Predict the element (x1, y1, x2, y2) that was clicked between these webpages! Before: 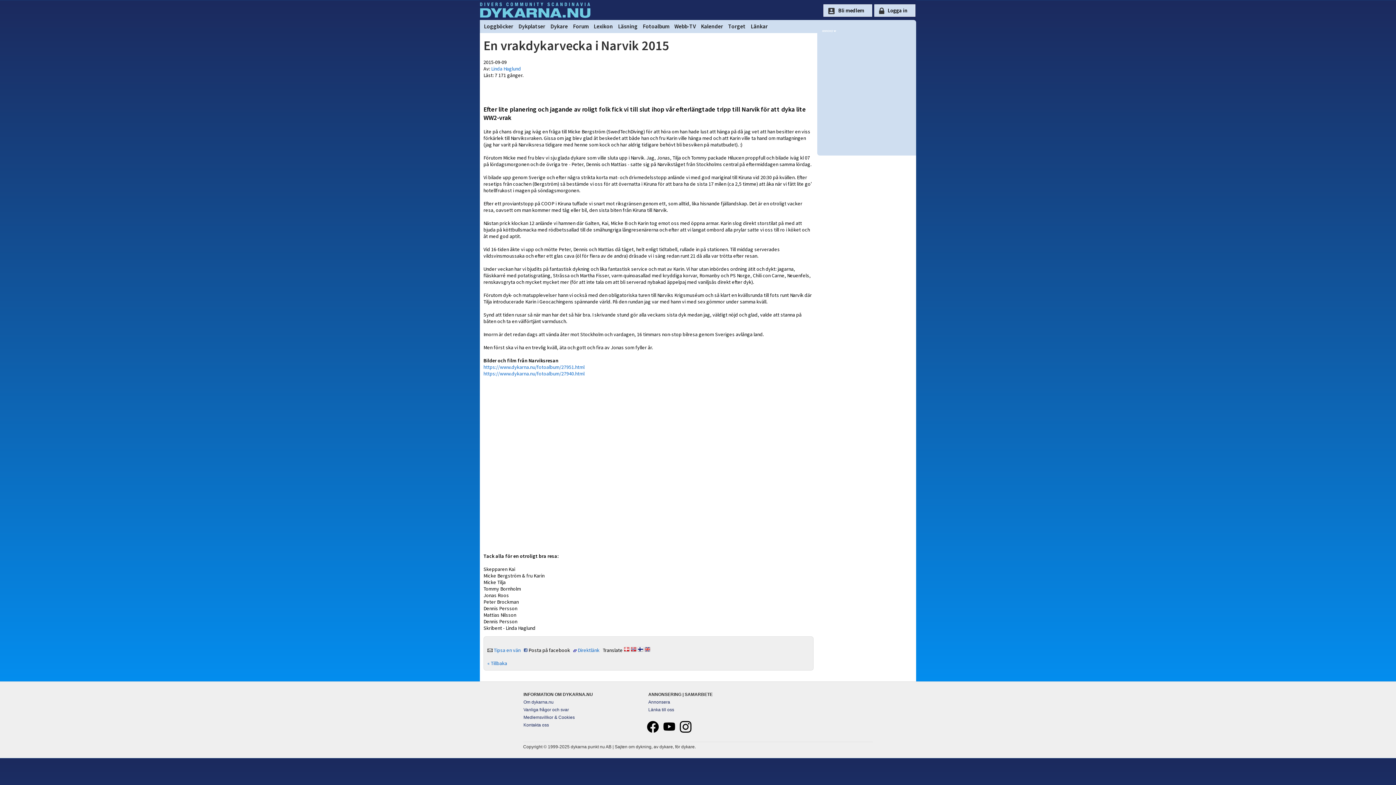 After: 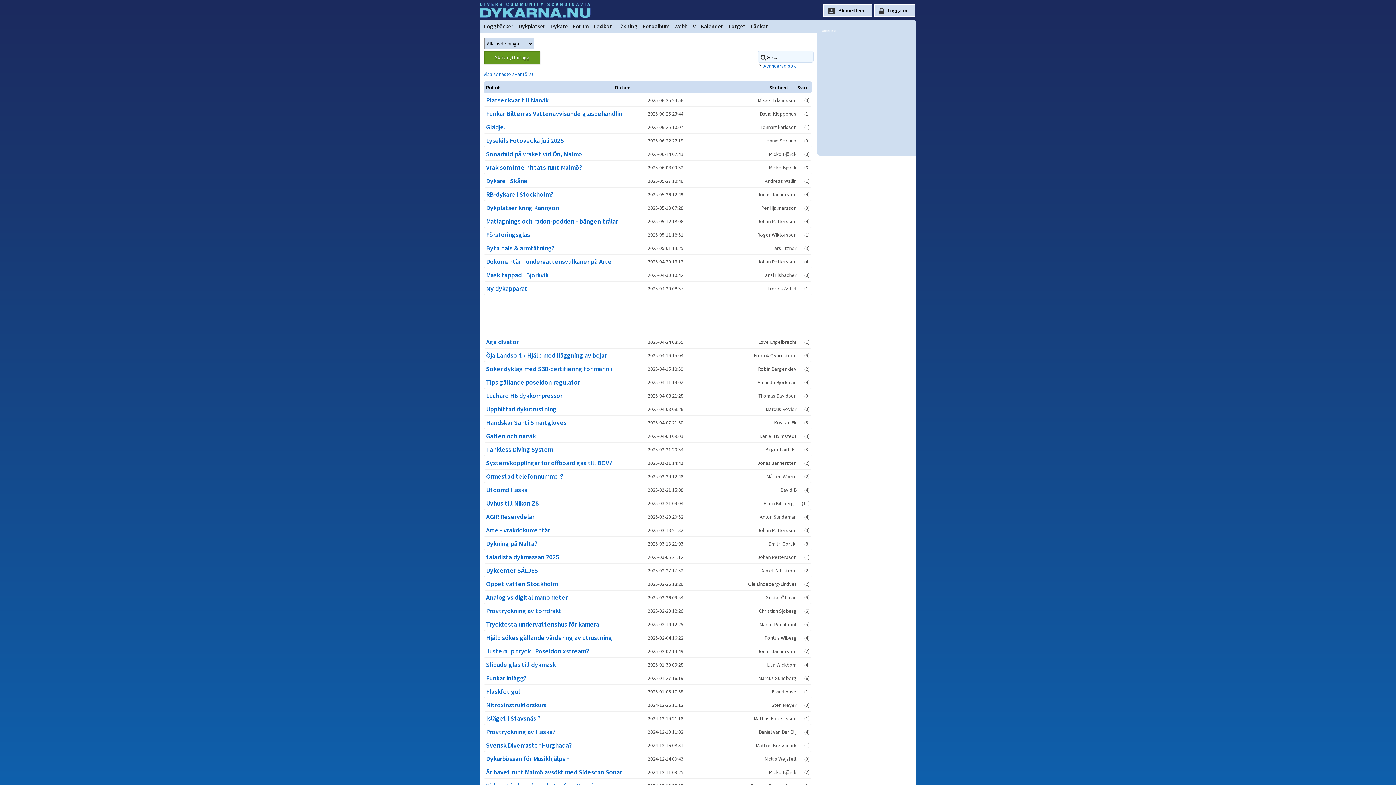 Action: label: Forum bbox: (570, 21, 591, 31)